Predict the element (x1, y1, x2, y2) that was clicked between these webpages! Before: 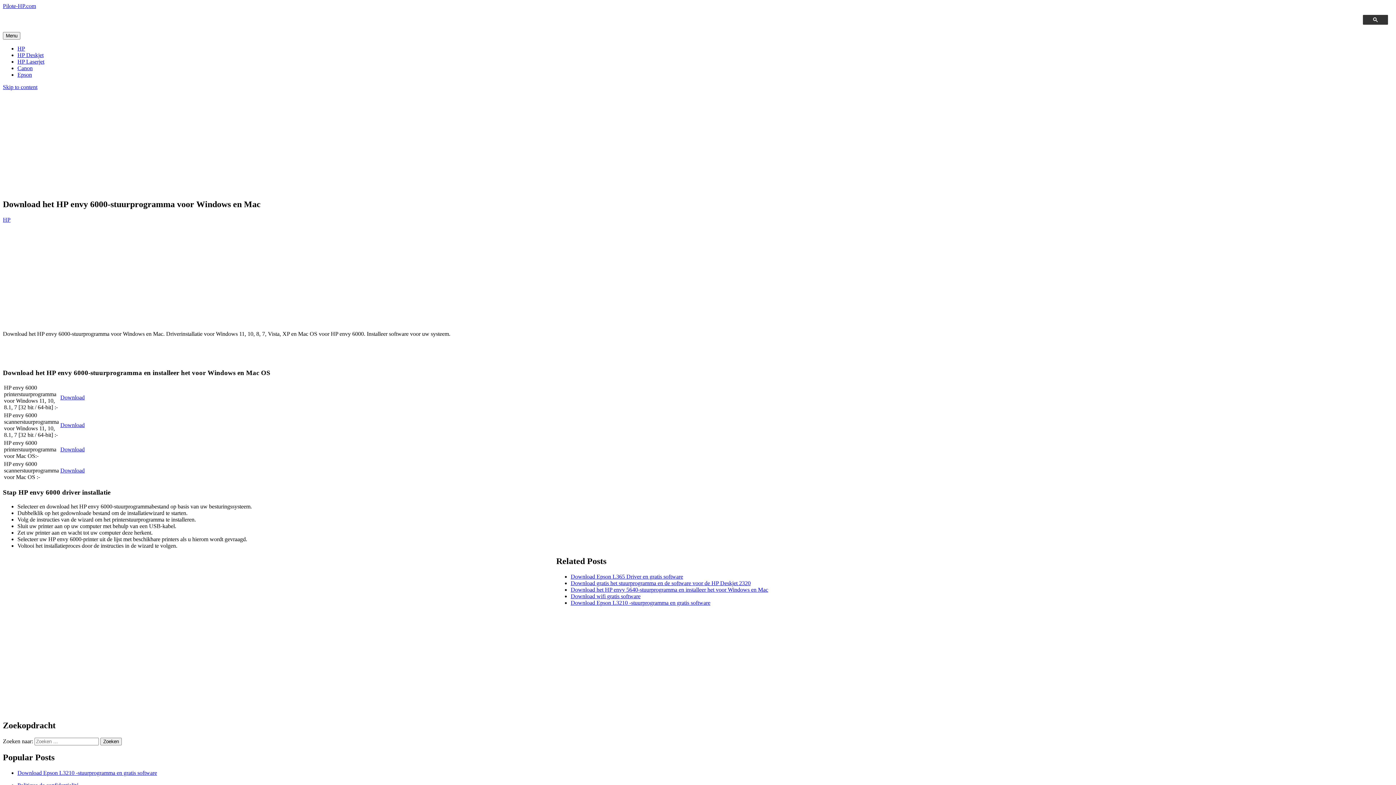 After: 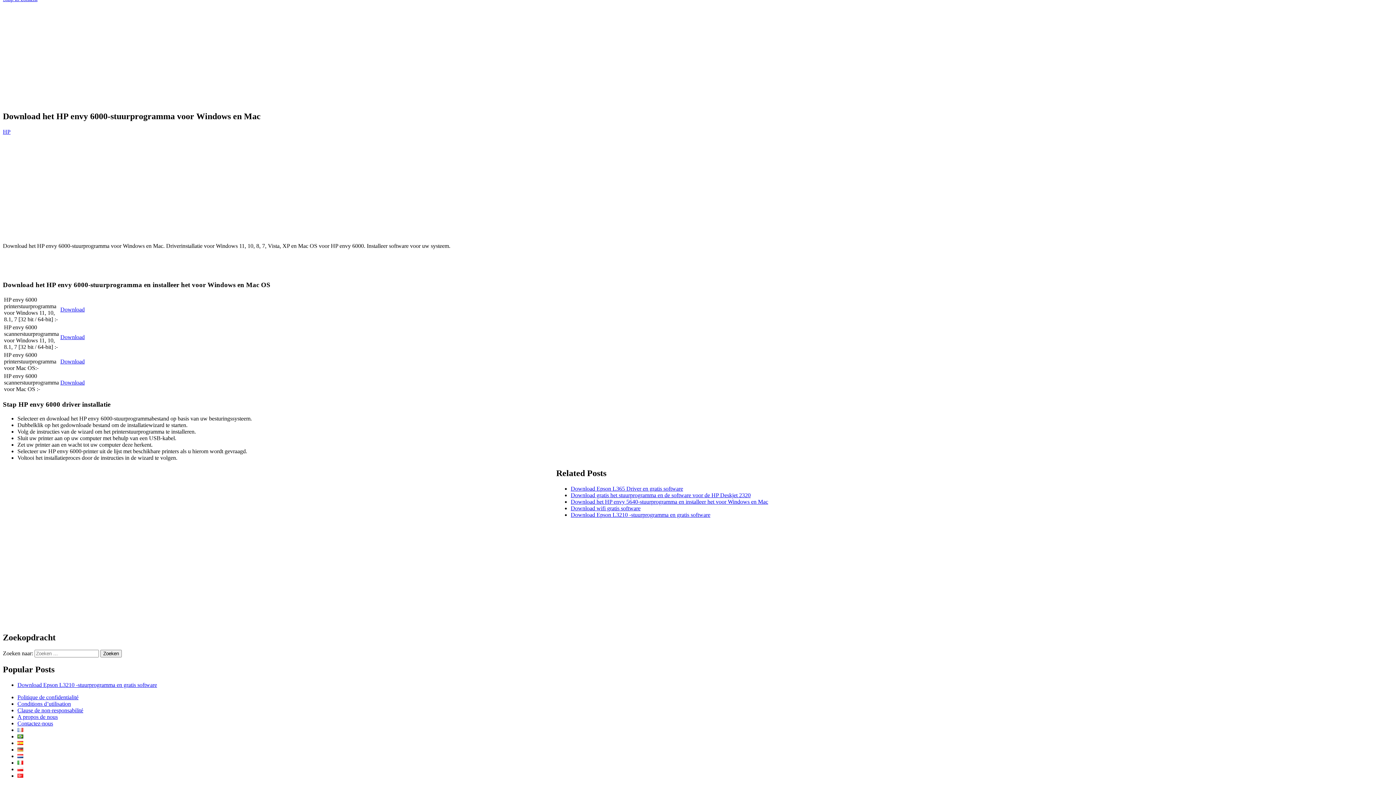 Action: label: Skip to content bbox: (2, 84, 37, 90)